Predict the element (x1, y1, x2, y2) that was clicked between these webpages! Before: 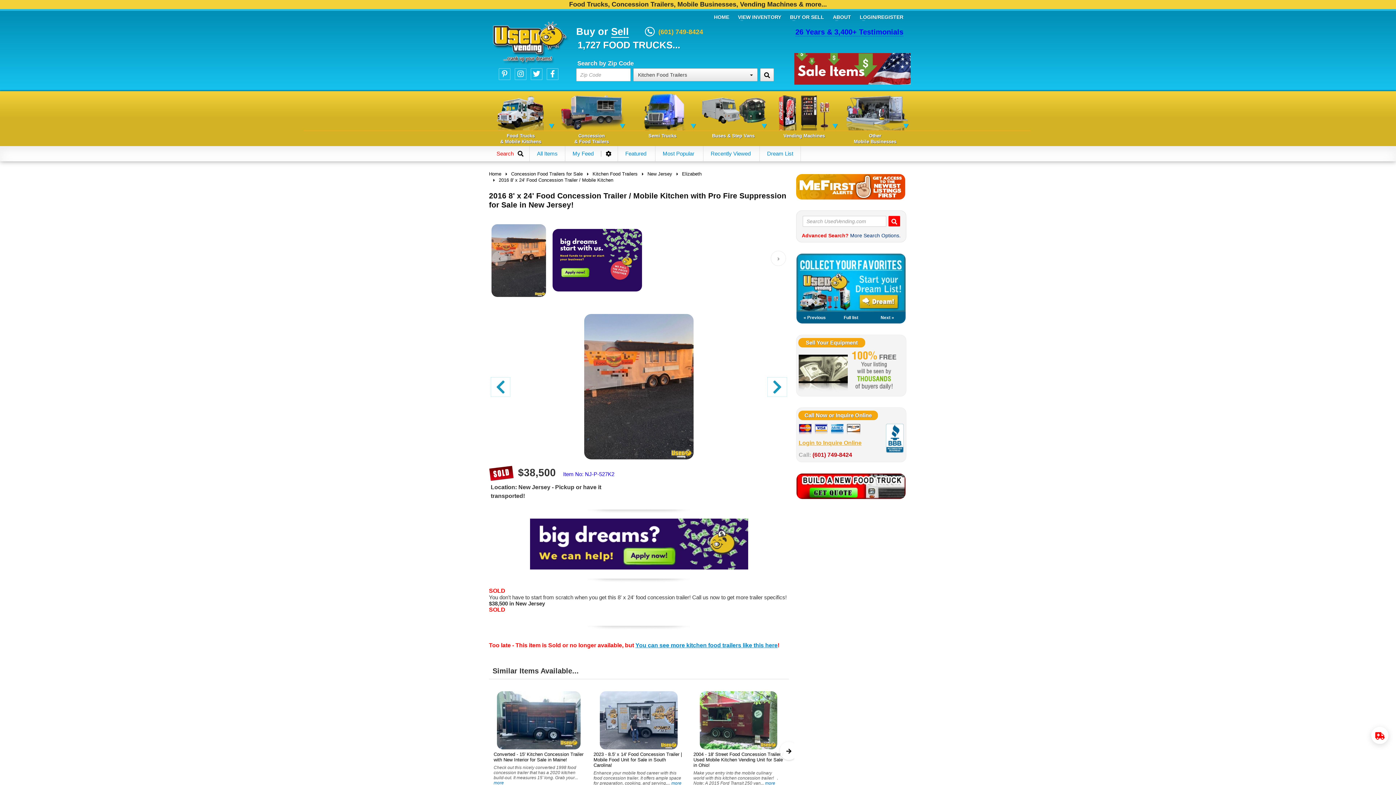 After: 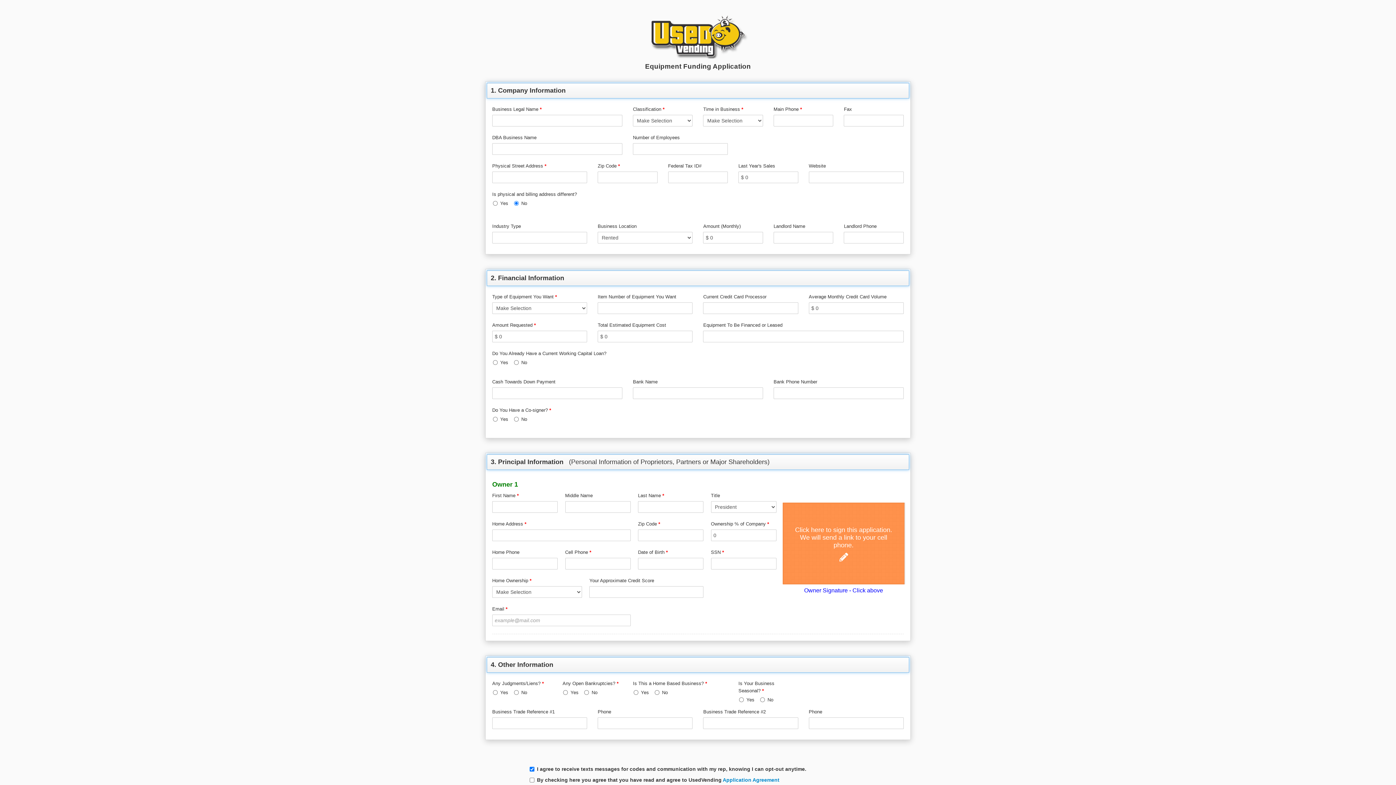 Action: bbox: (552, 224, 642, 296)